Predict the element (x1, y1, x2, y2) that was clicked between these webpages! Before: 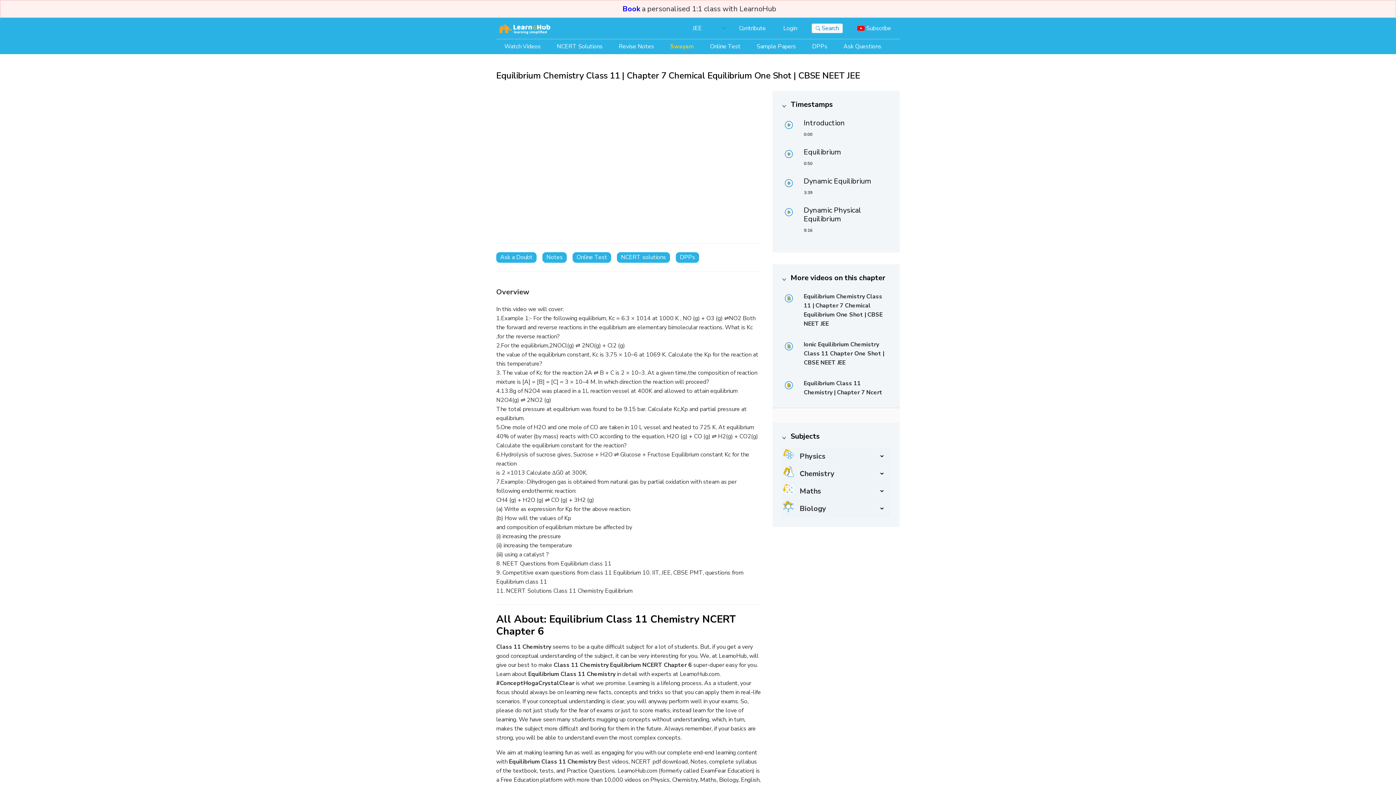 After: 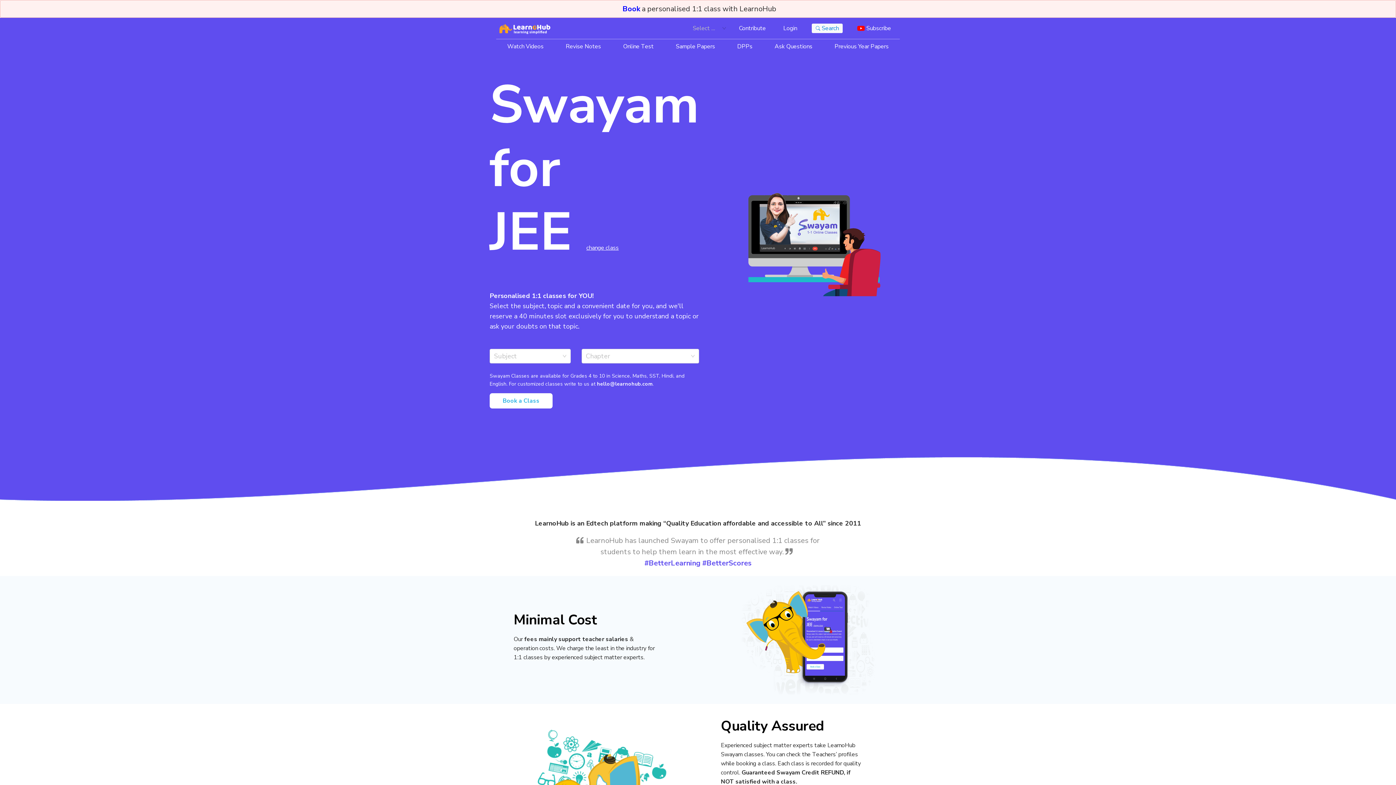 Action: label: Book bbox: (622, 4, 640, 13)